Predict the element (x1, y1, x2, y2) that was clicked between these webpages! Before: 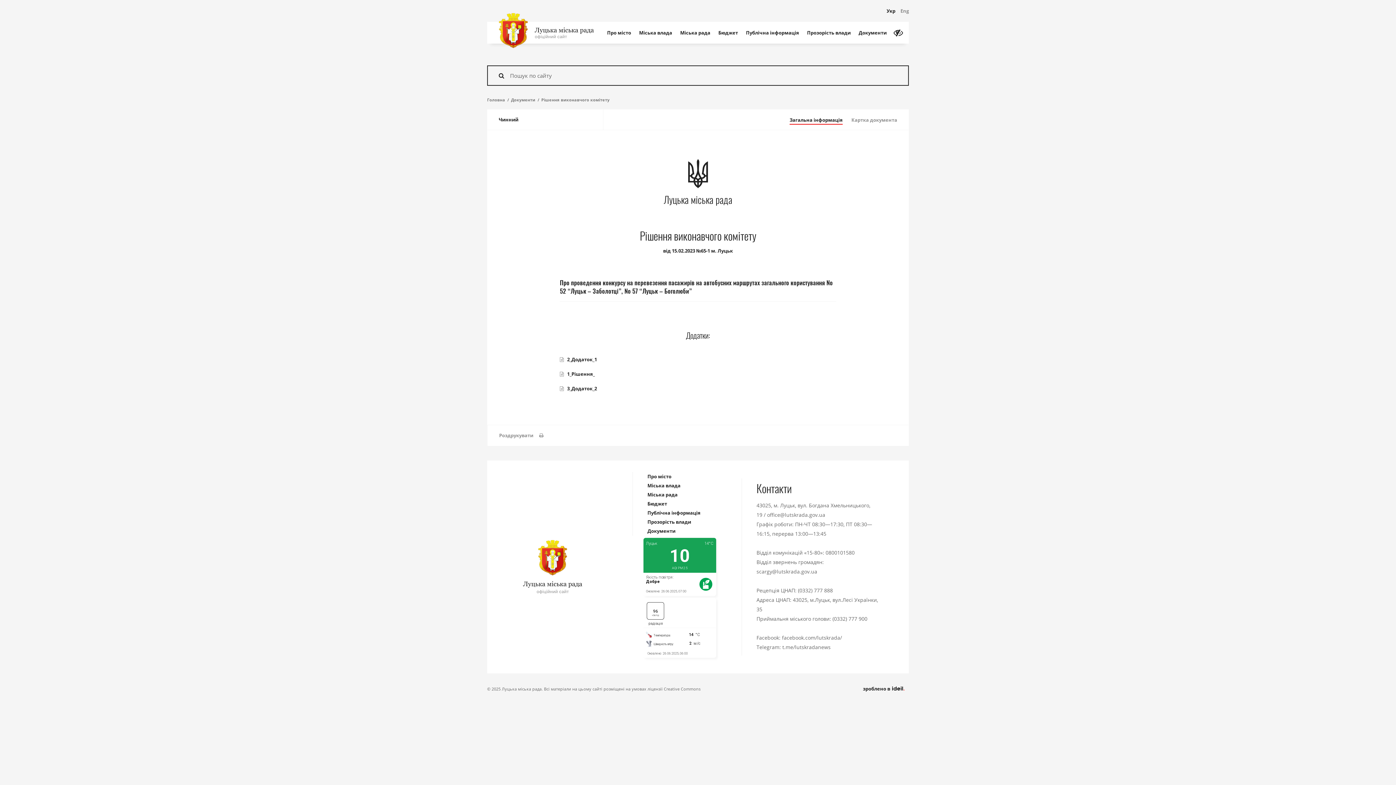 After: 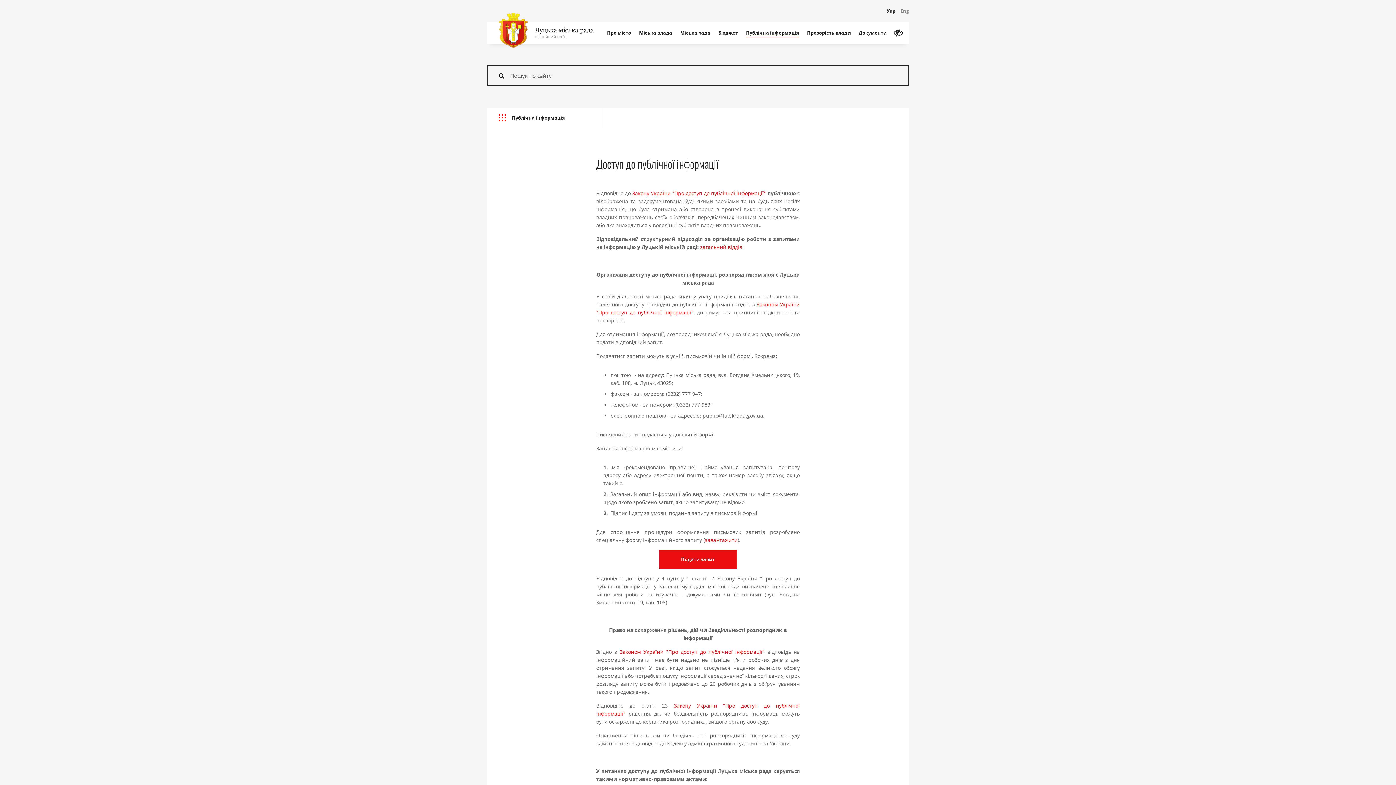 Action: label: Публічна інформація bbox: (647, 508, 712, 517)